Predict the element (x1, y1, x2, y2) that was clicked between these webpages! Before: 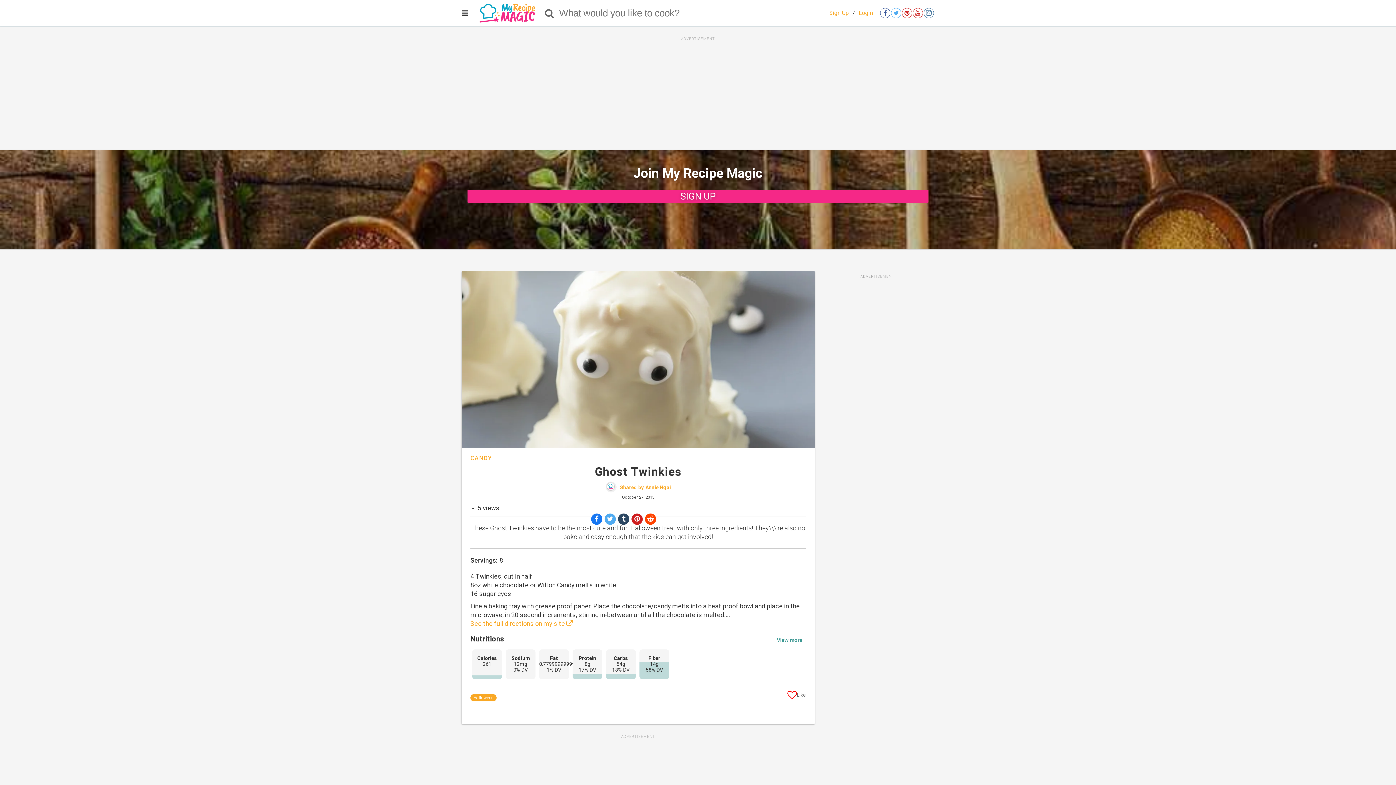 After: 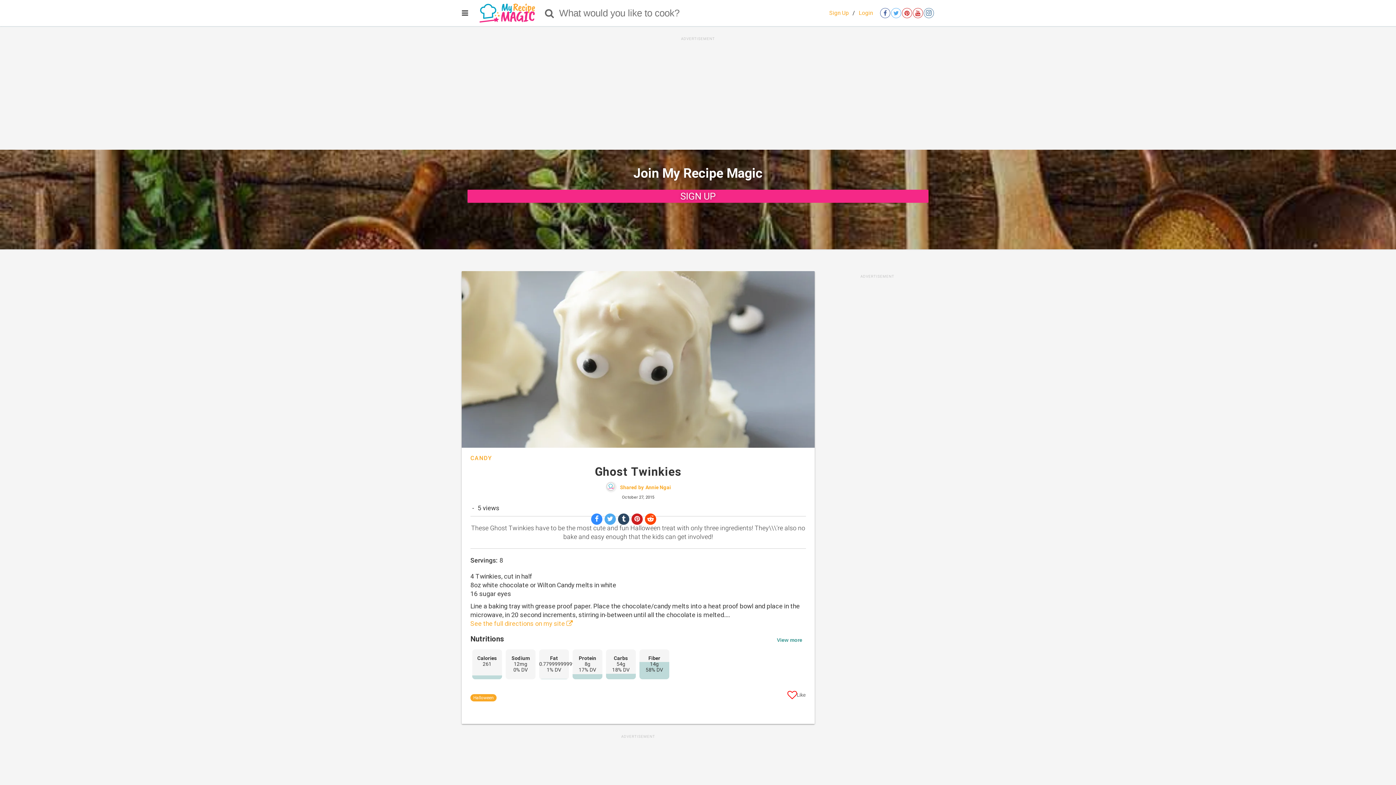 Action: bbox: (591, 513, 602, 524) label: Share on Facebook